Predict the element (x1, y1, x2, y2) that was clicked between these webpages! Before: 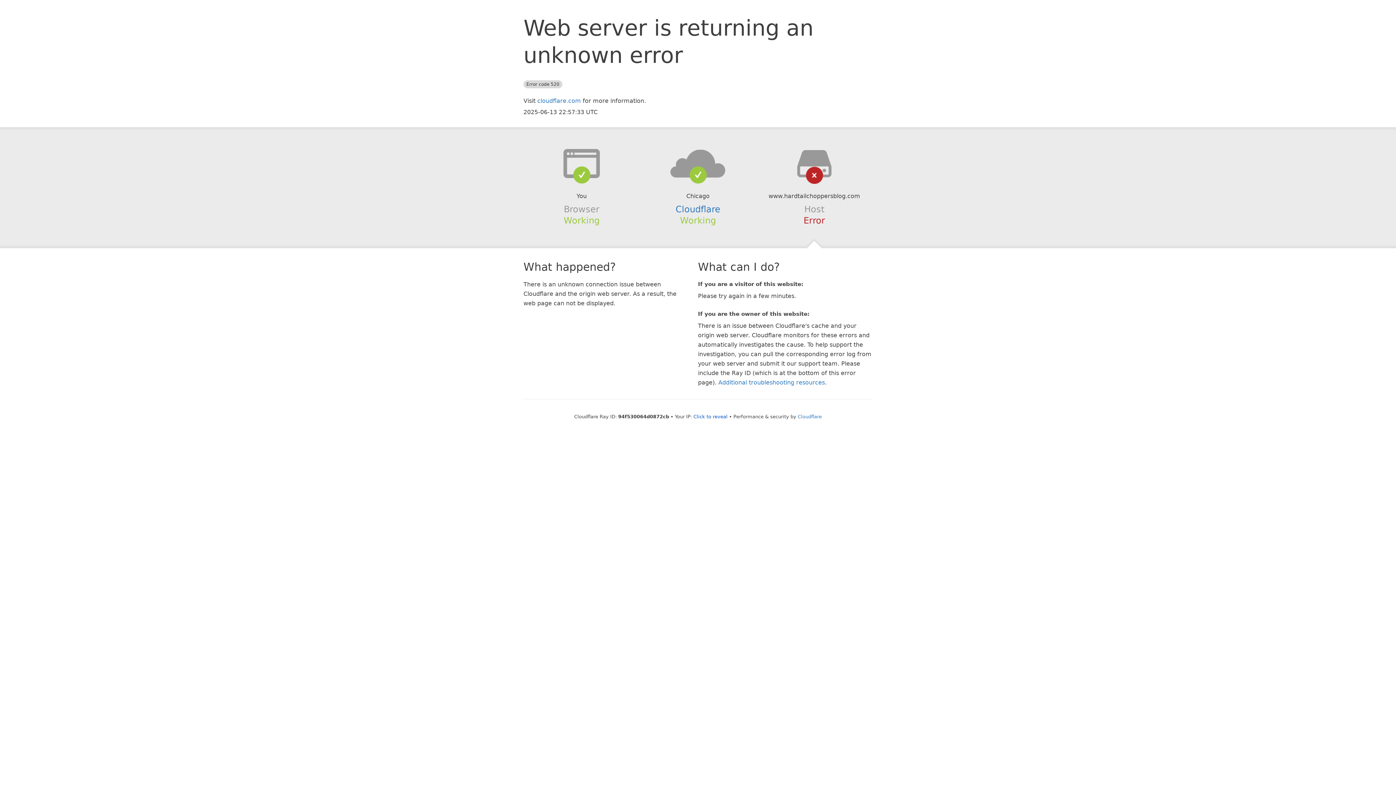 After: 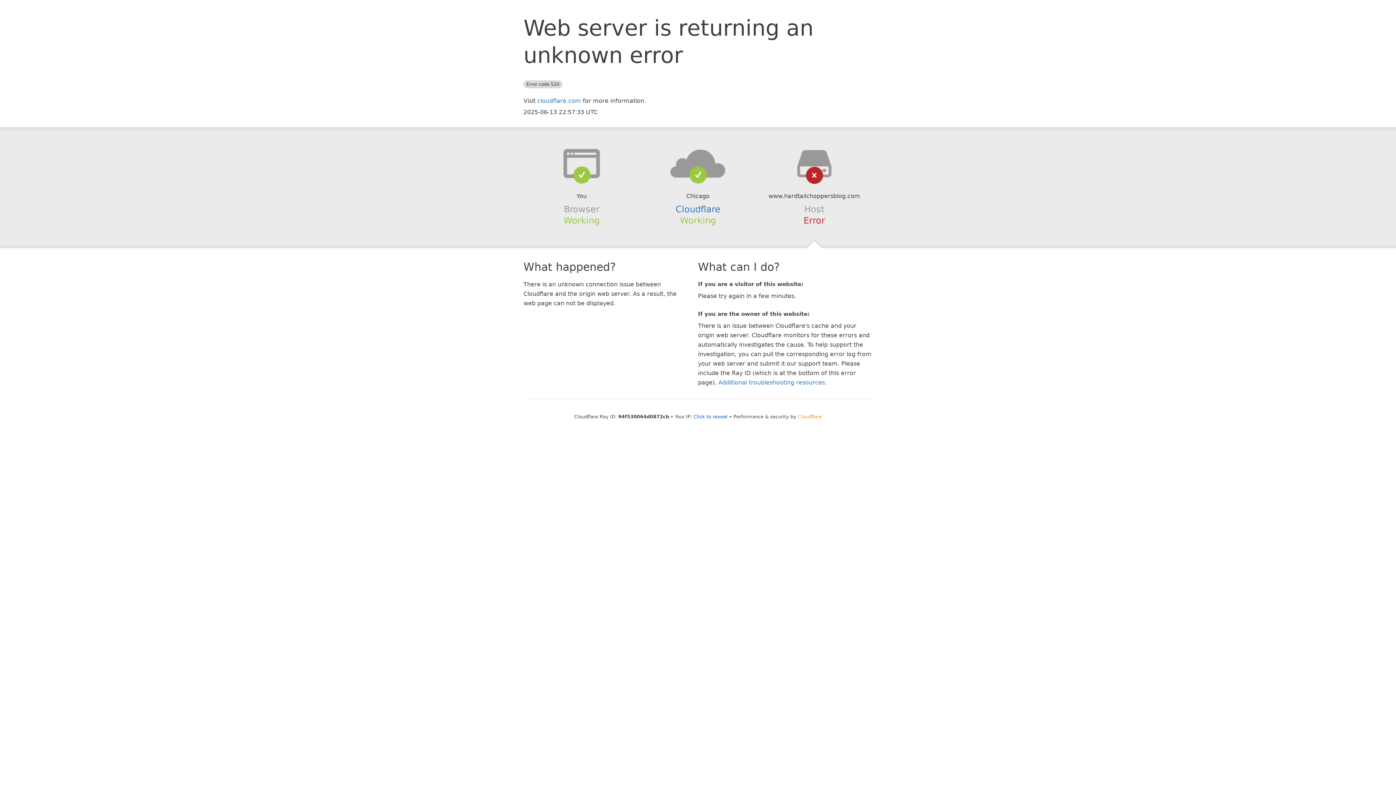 Action: bbox: (798, 414, 822, 419) label: Cloudflare